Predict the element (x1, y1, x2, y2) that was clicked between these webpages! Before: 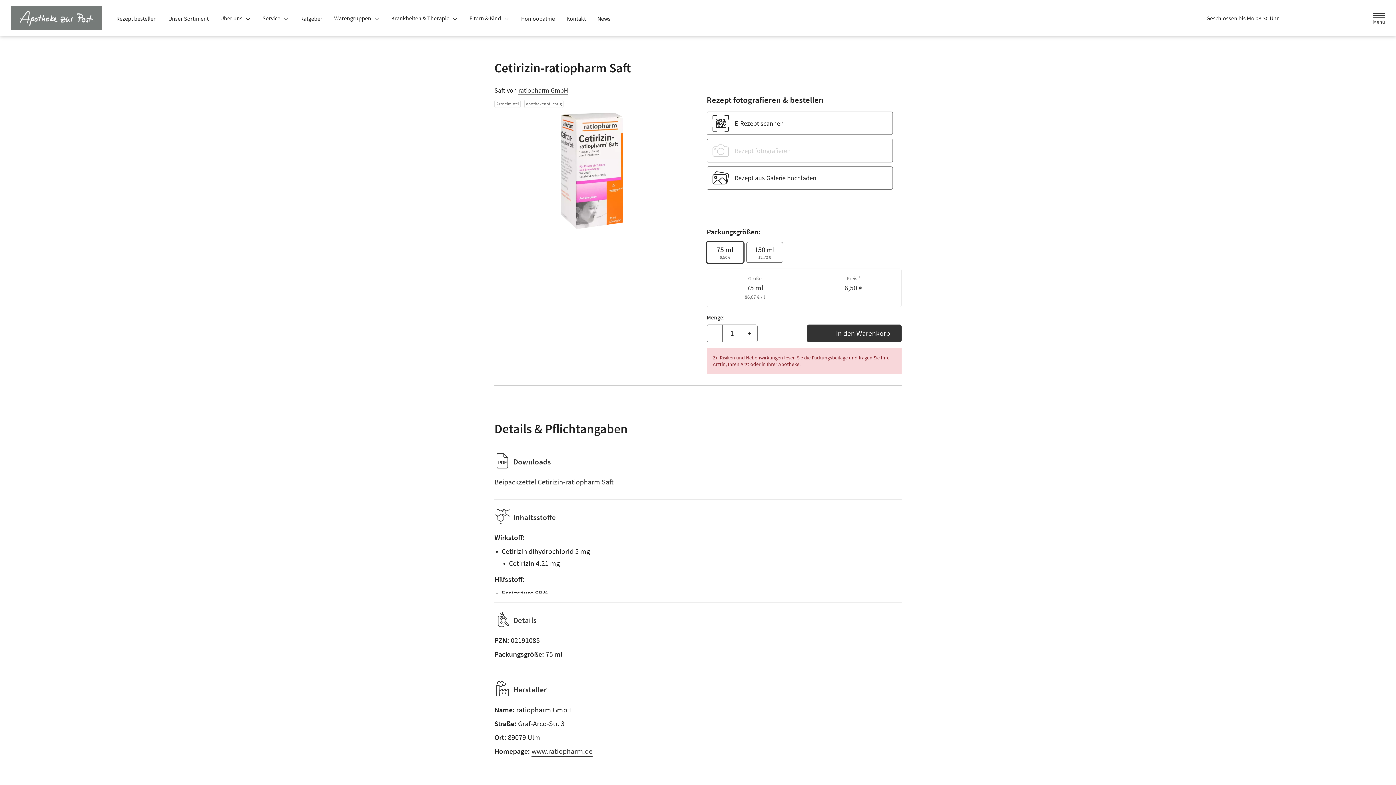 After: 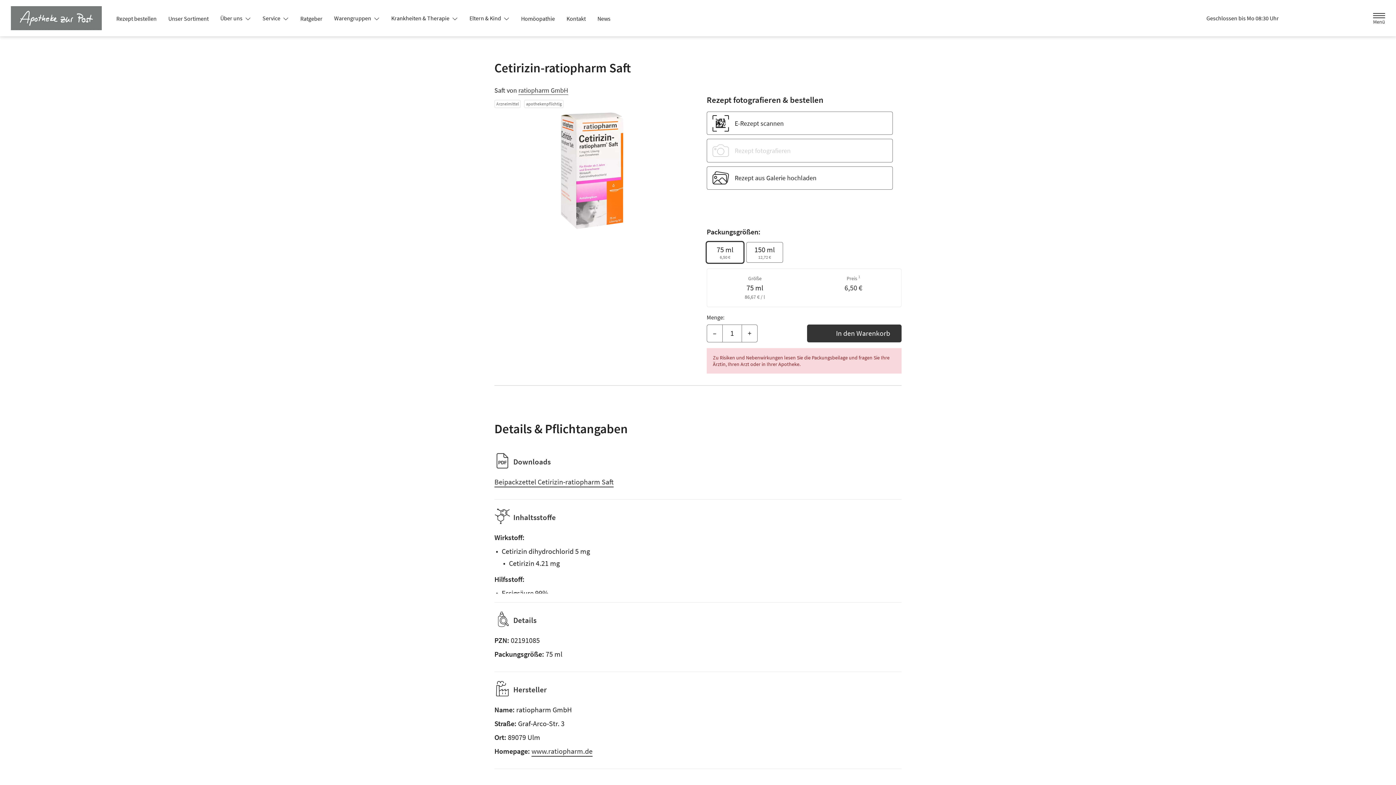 Action: label: Krankheiten & Therapie  bbox: (385, 11, 463, 24)